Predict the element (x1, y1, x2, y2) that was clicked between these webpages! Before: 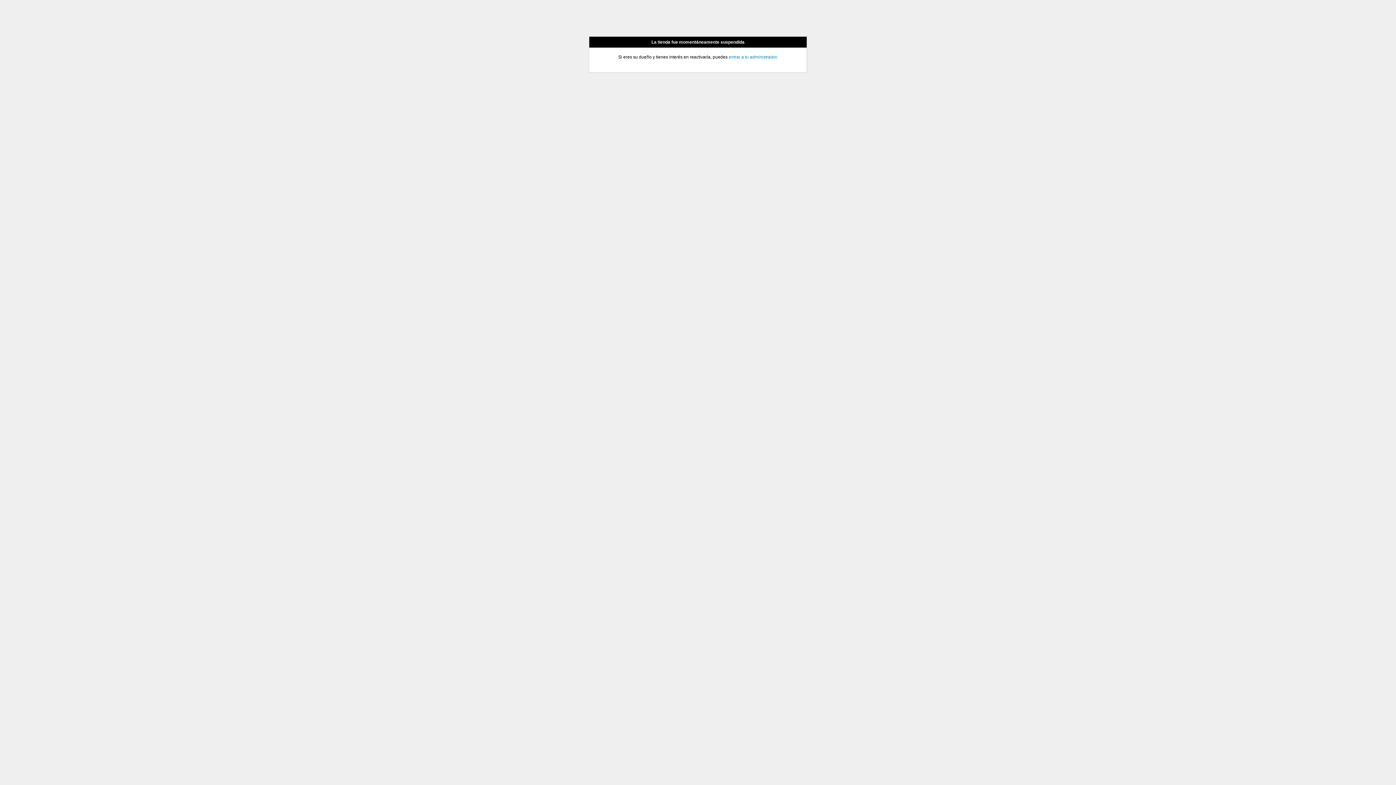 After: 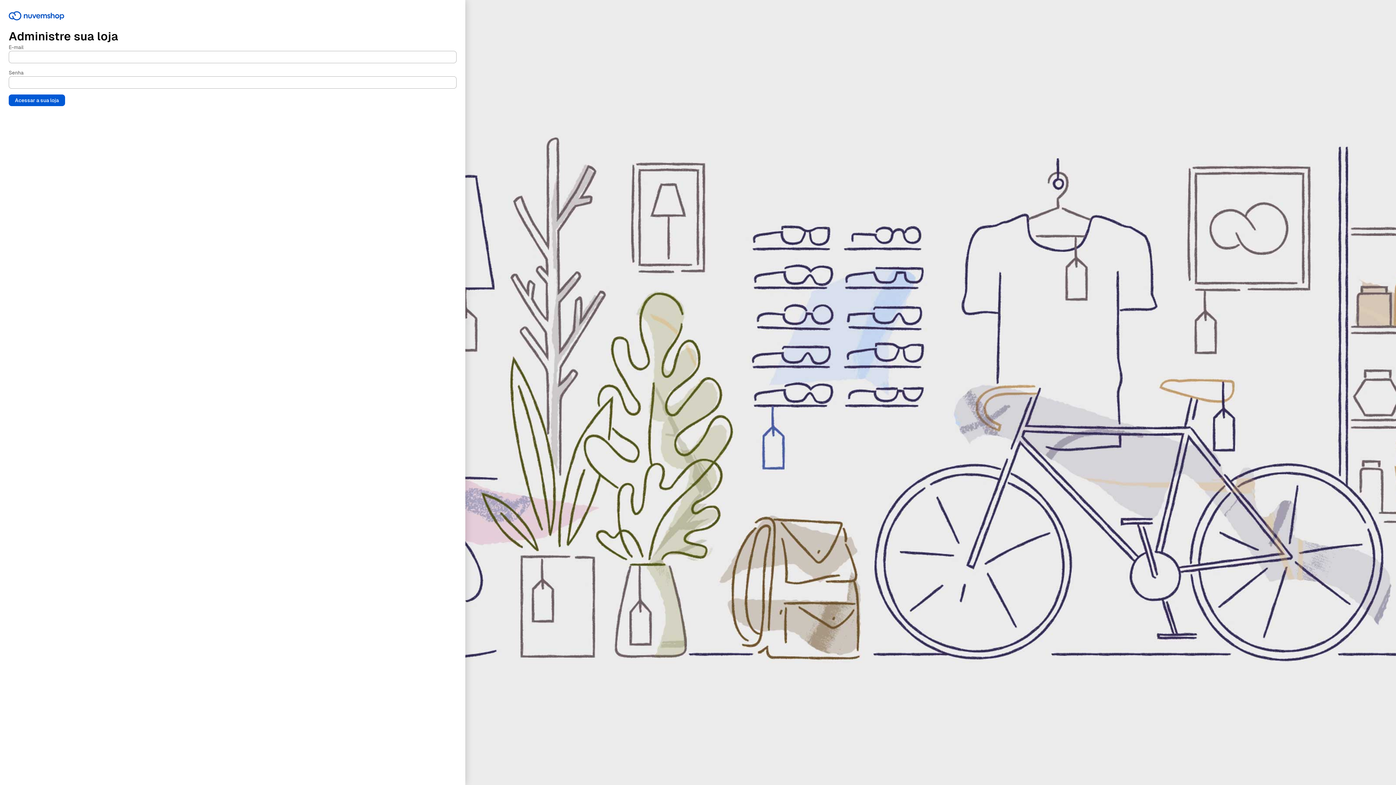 Action: bbox: (728, 54, 776, 59) label: entrar a tu administrador